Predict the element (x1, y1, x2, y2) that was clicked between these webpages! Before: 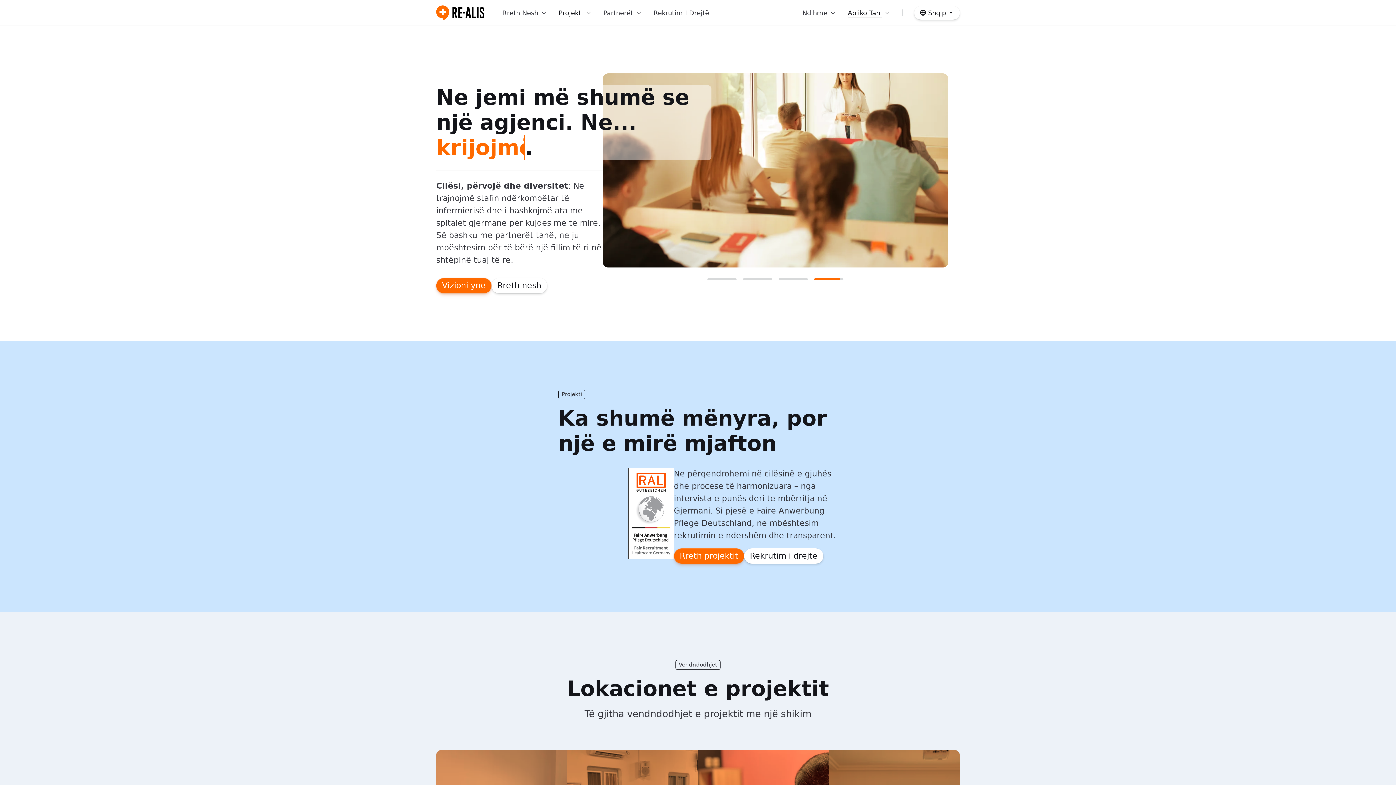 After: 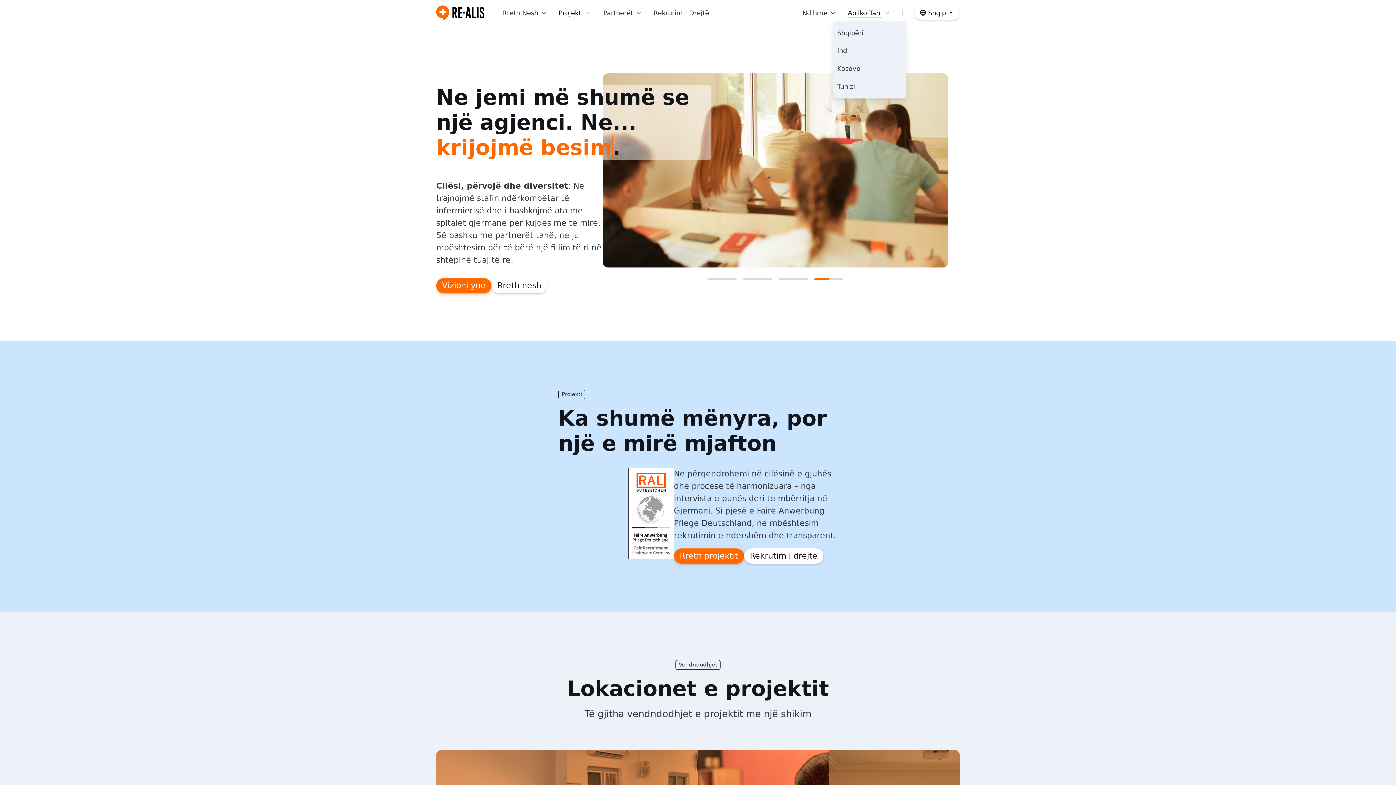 Action: bbox: (848, 4, 890, 20) label: Apliko Tani